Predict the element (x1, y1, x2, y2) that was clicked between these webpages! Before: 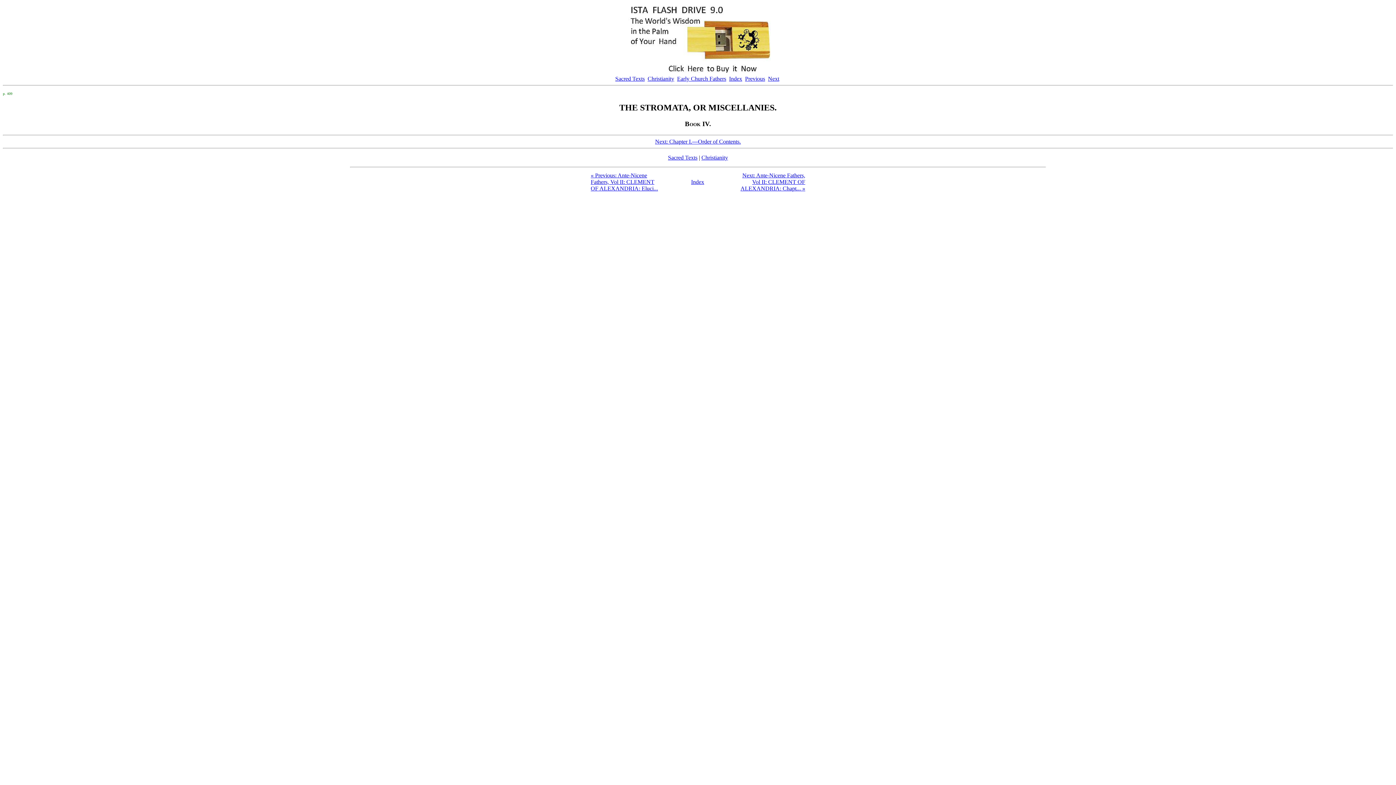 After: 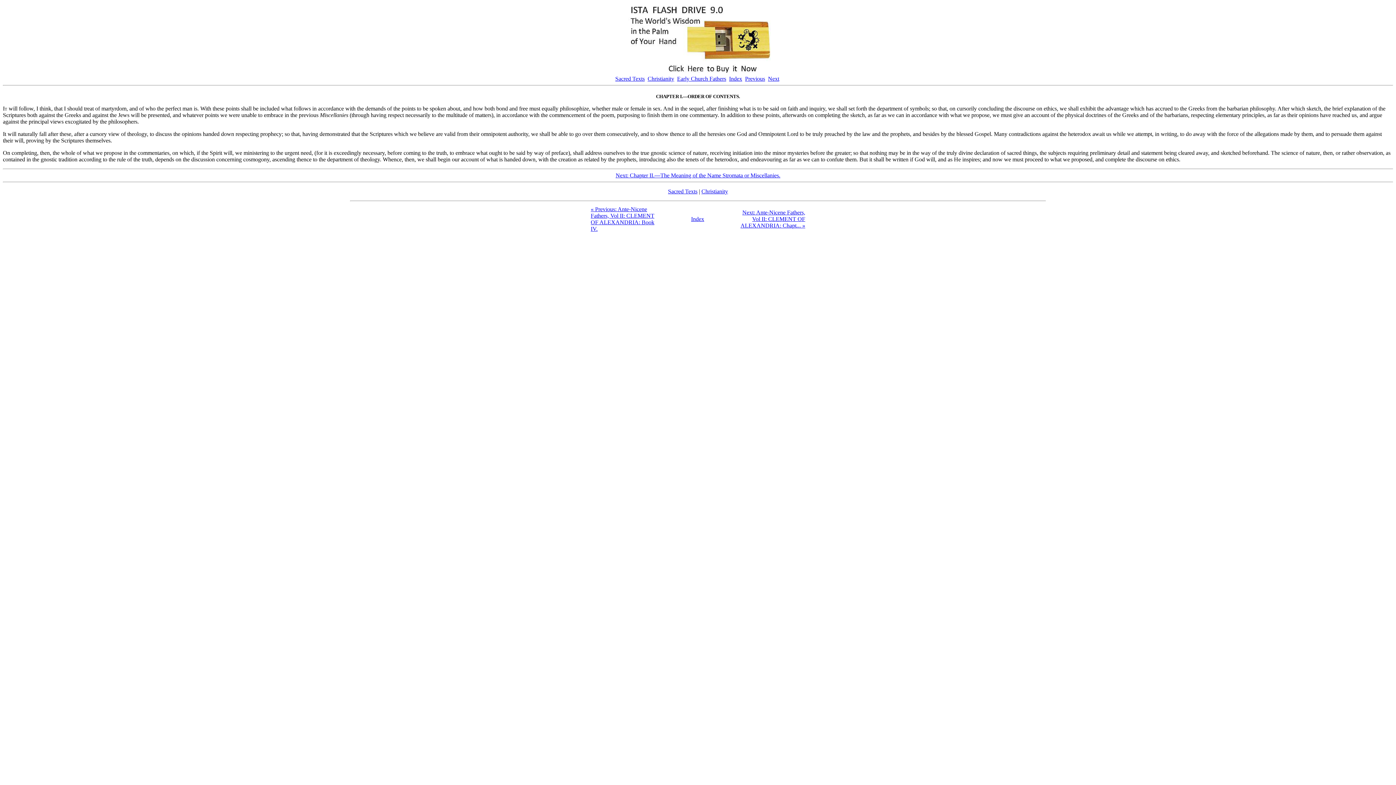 Action: label: Next bbox: (768, 75, 779, 81)